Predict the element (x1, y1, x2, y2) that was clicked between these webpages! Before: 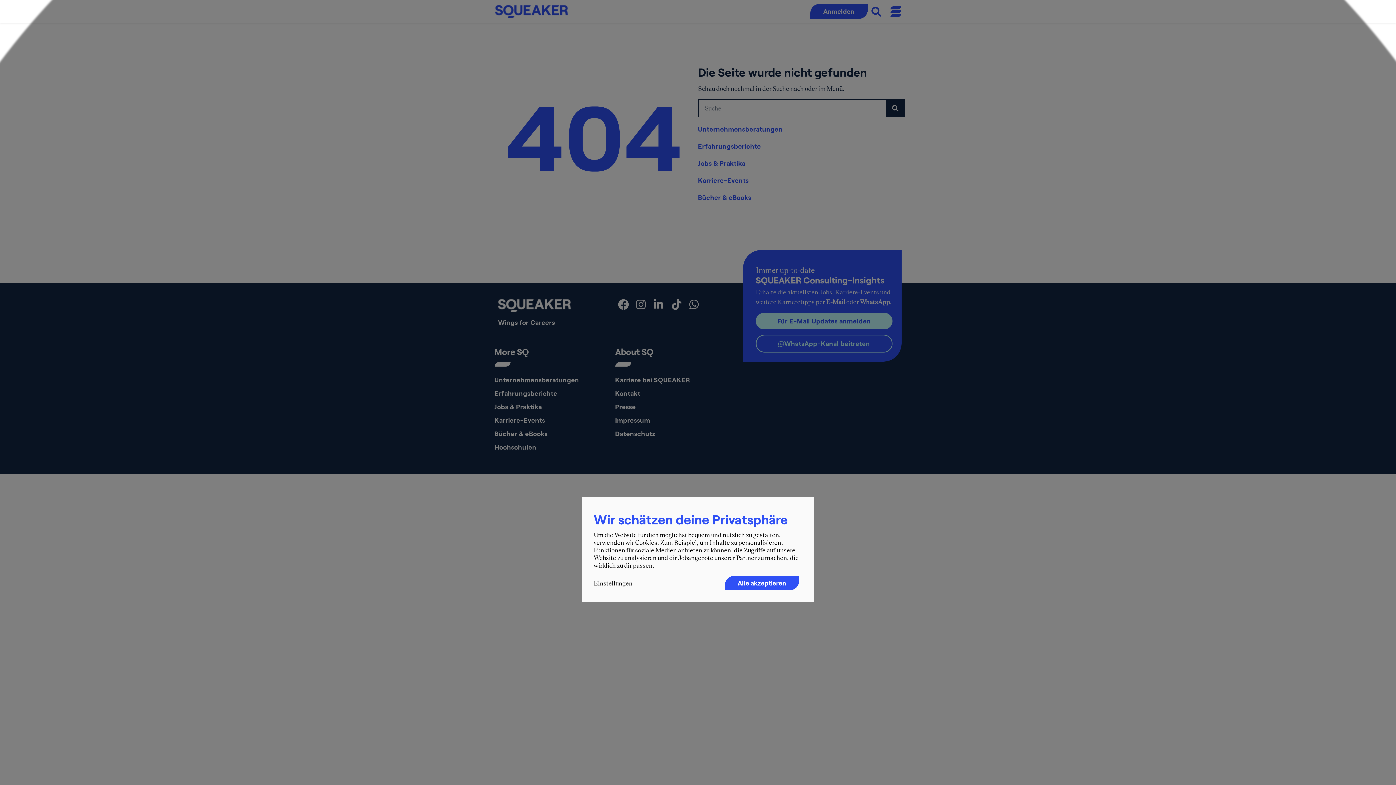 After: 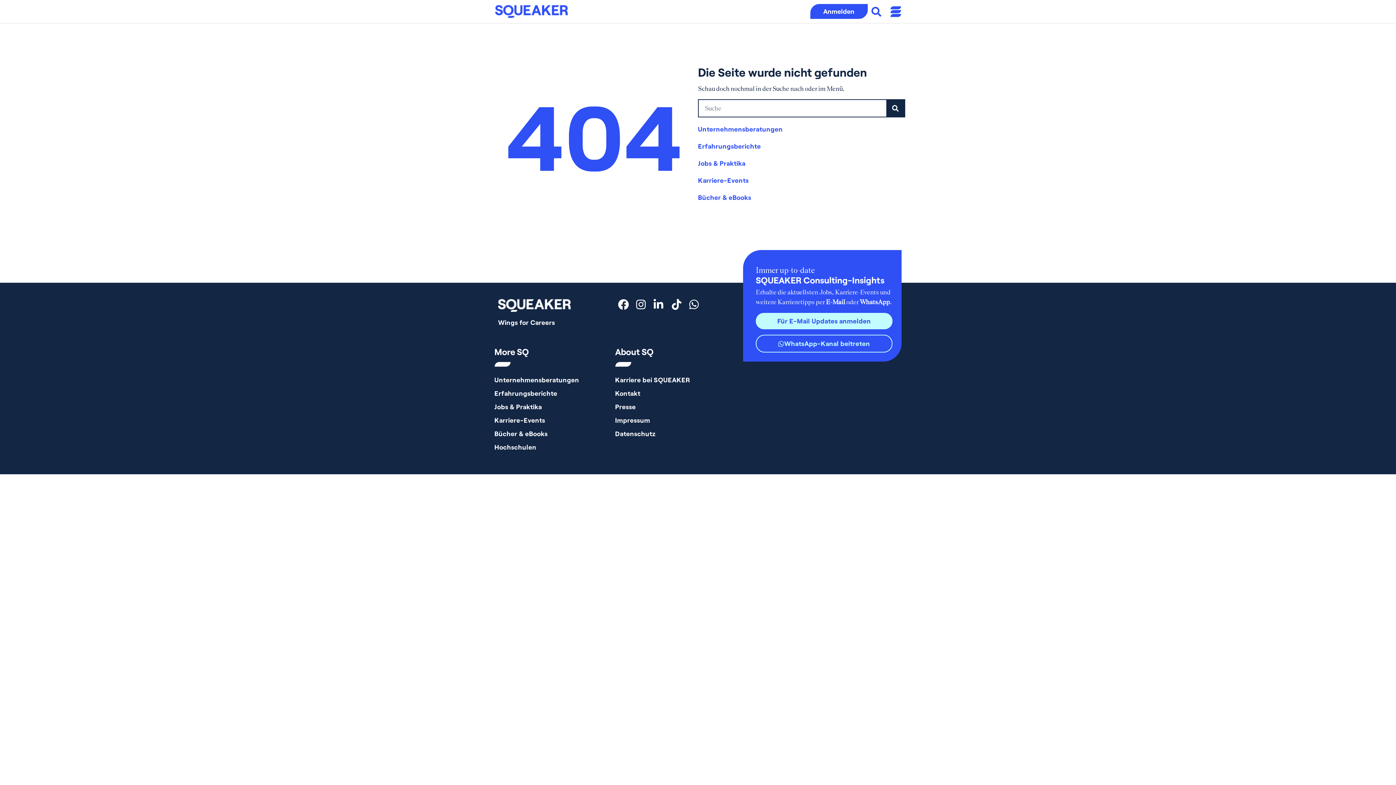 Action: bbox: (725, 576, 799, 590) label: Alle akzeptieren